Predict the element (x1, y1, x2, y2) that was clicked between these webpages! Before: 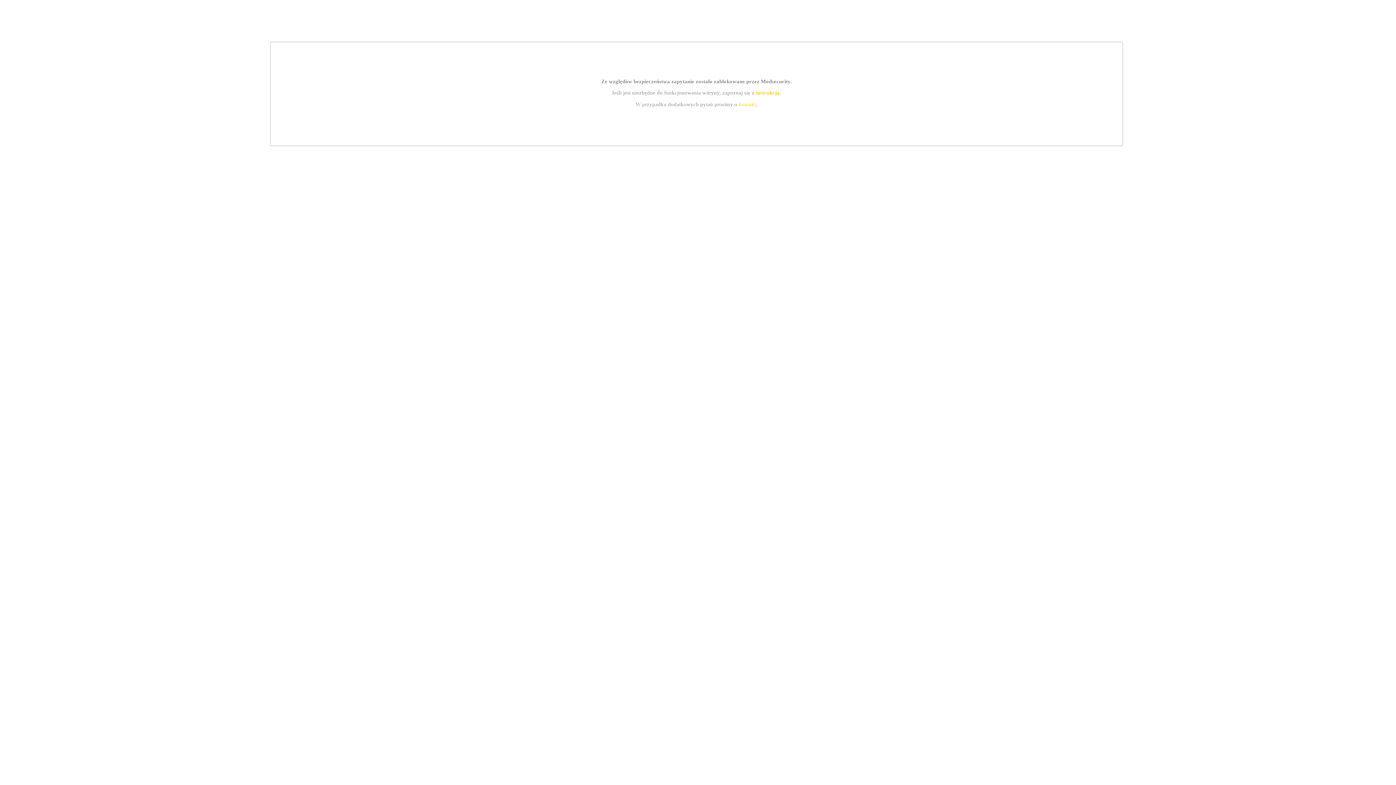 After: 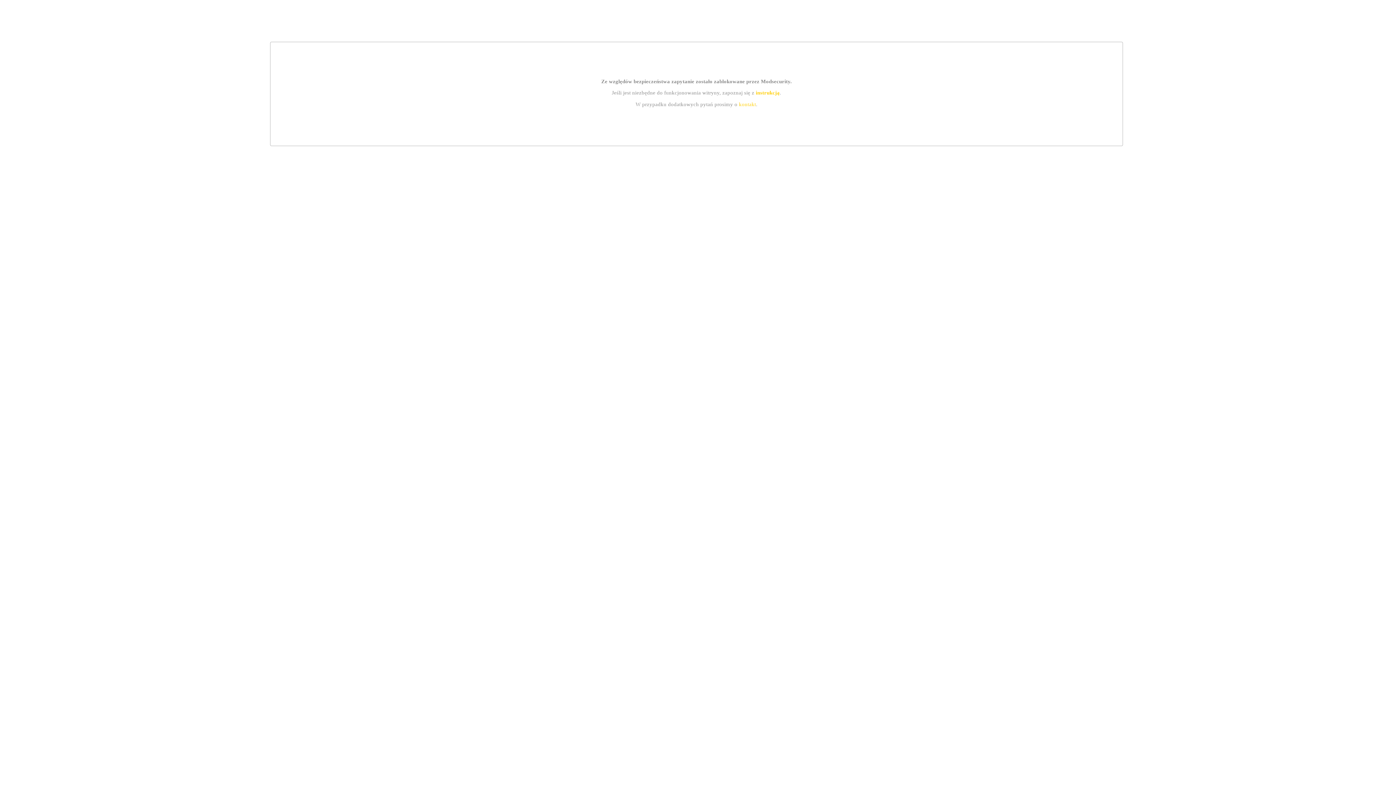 Action: label: instrukcją bbox: (755, 89, 779, 95)